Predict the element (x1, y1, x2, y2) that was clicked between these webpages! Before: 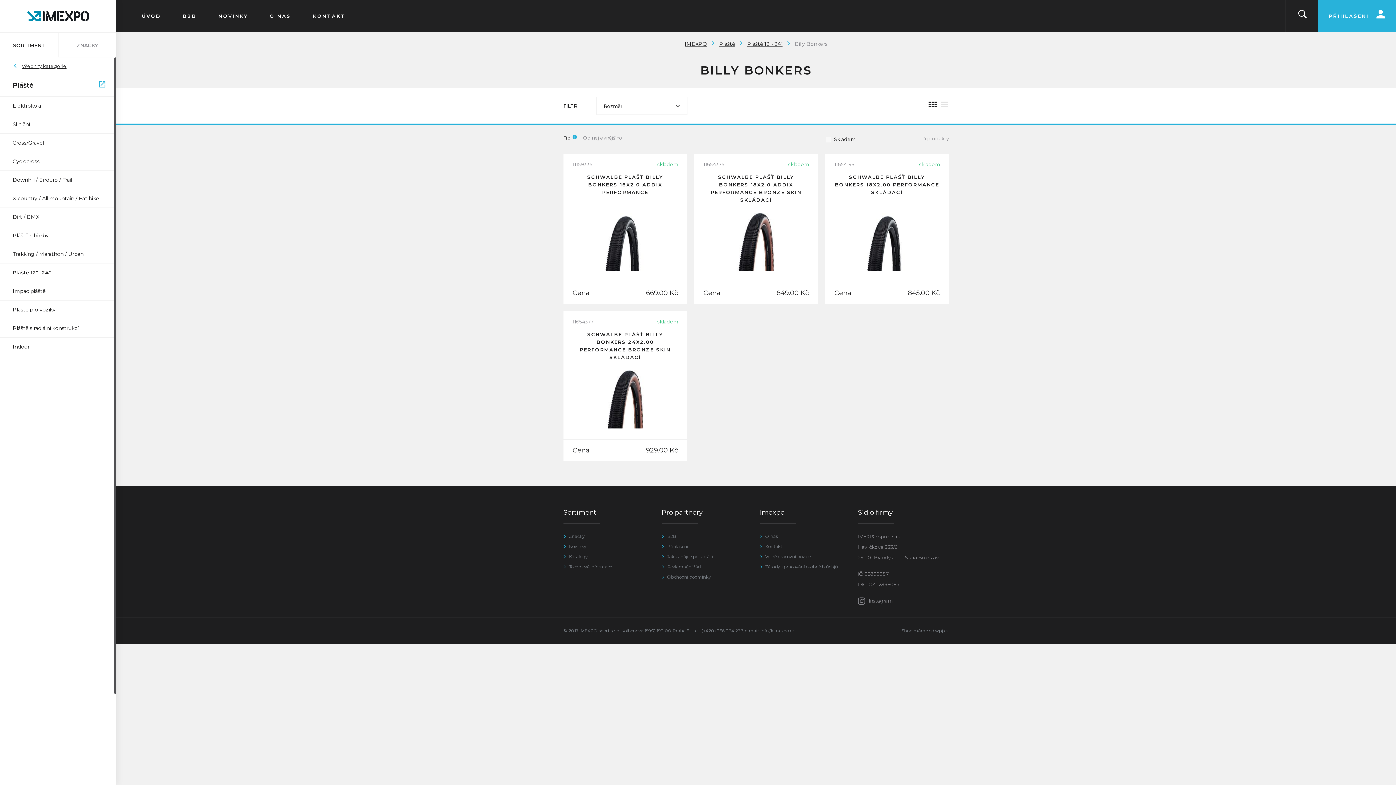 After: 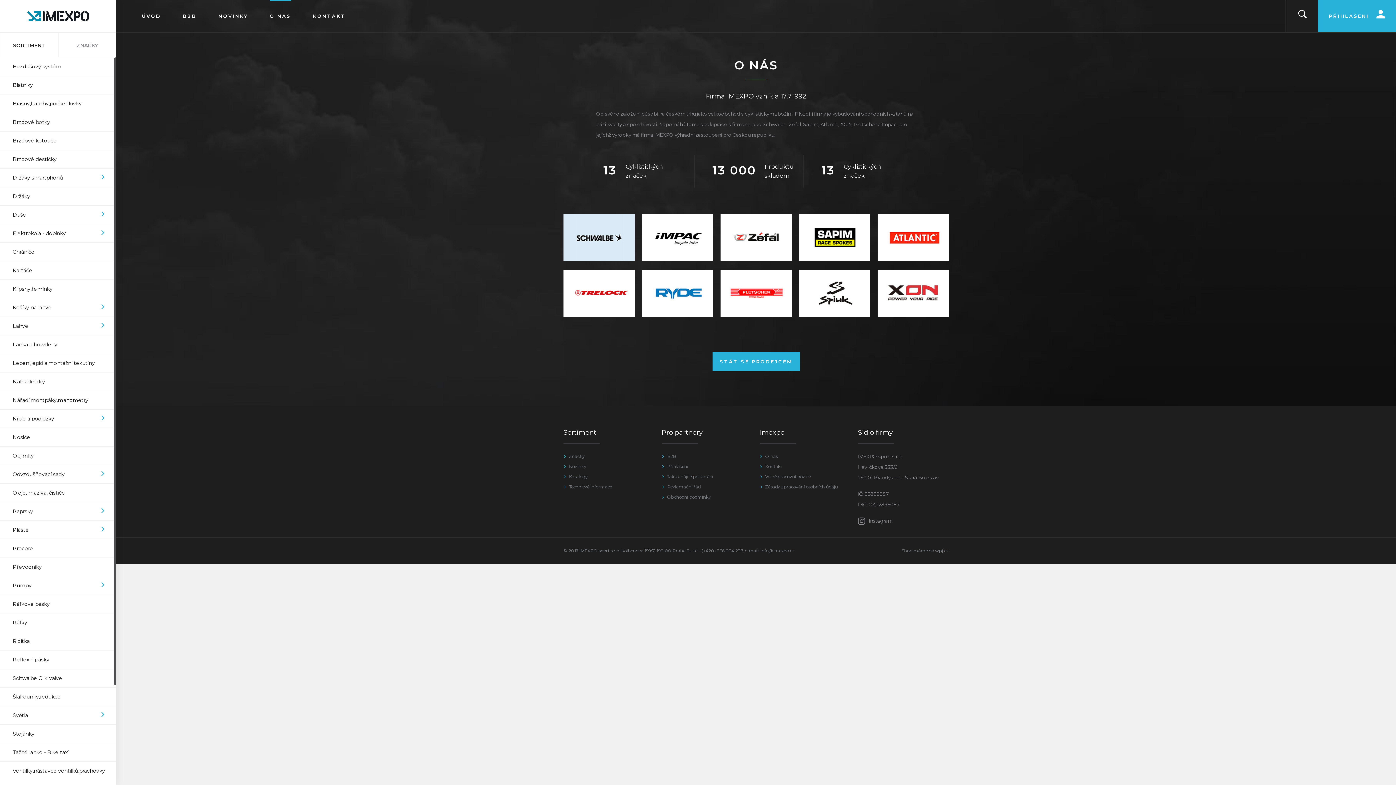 Action: bbox: (765, 531, 777, 541) label: O nás